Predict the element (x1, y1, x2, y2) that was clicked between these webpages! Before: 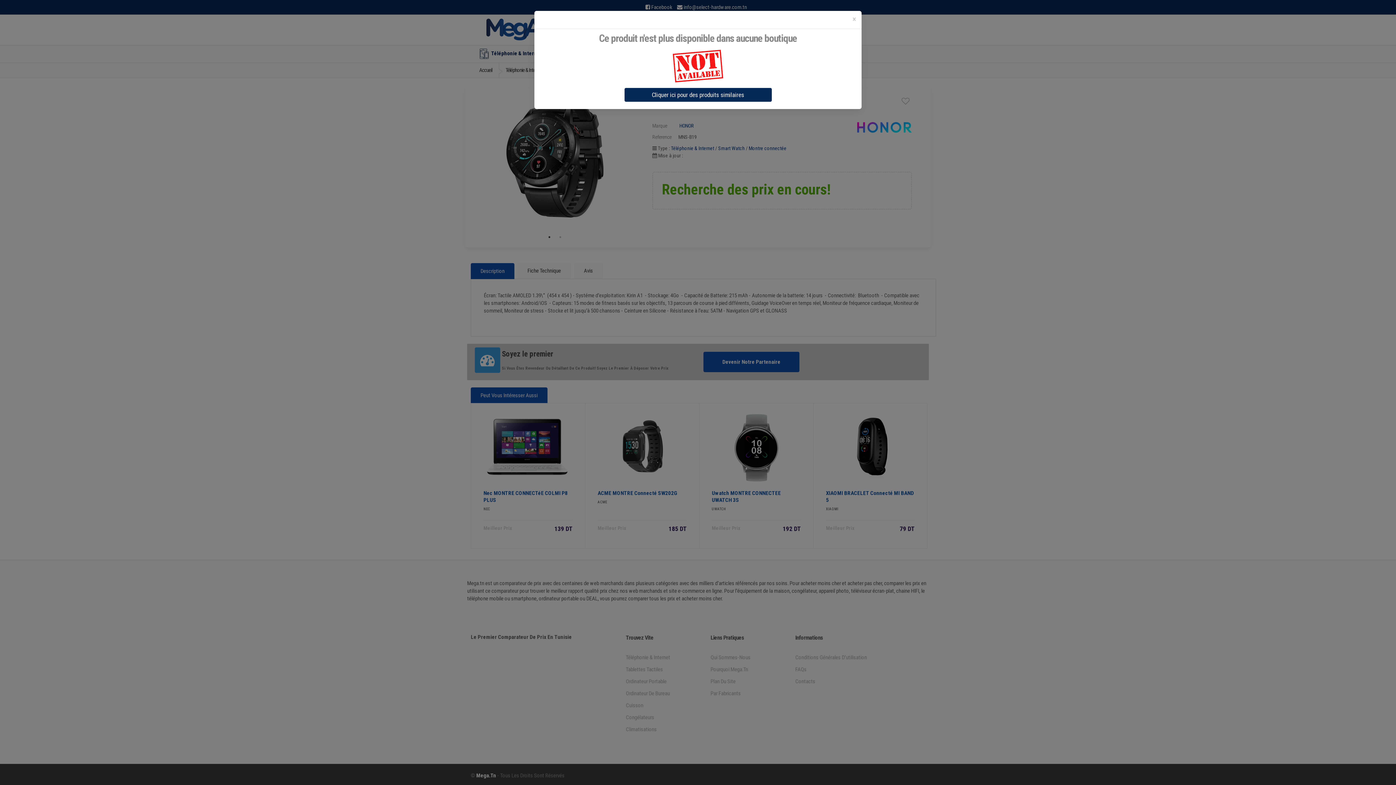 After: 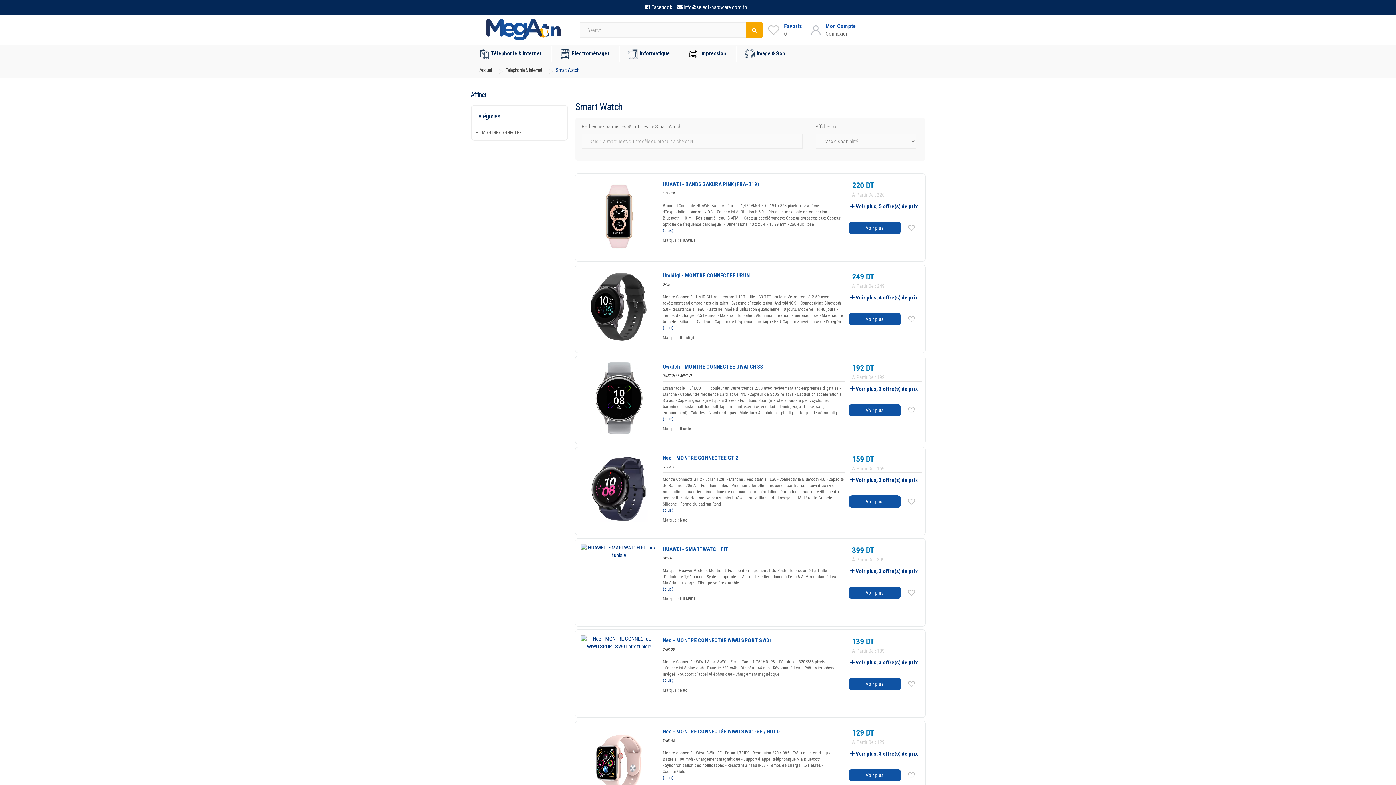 Action: label: Cliquer ici pour des produits similaires bbox: (624, 88, 771, 101)